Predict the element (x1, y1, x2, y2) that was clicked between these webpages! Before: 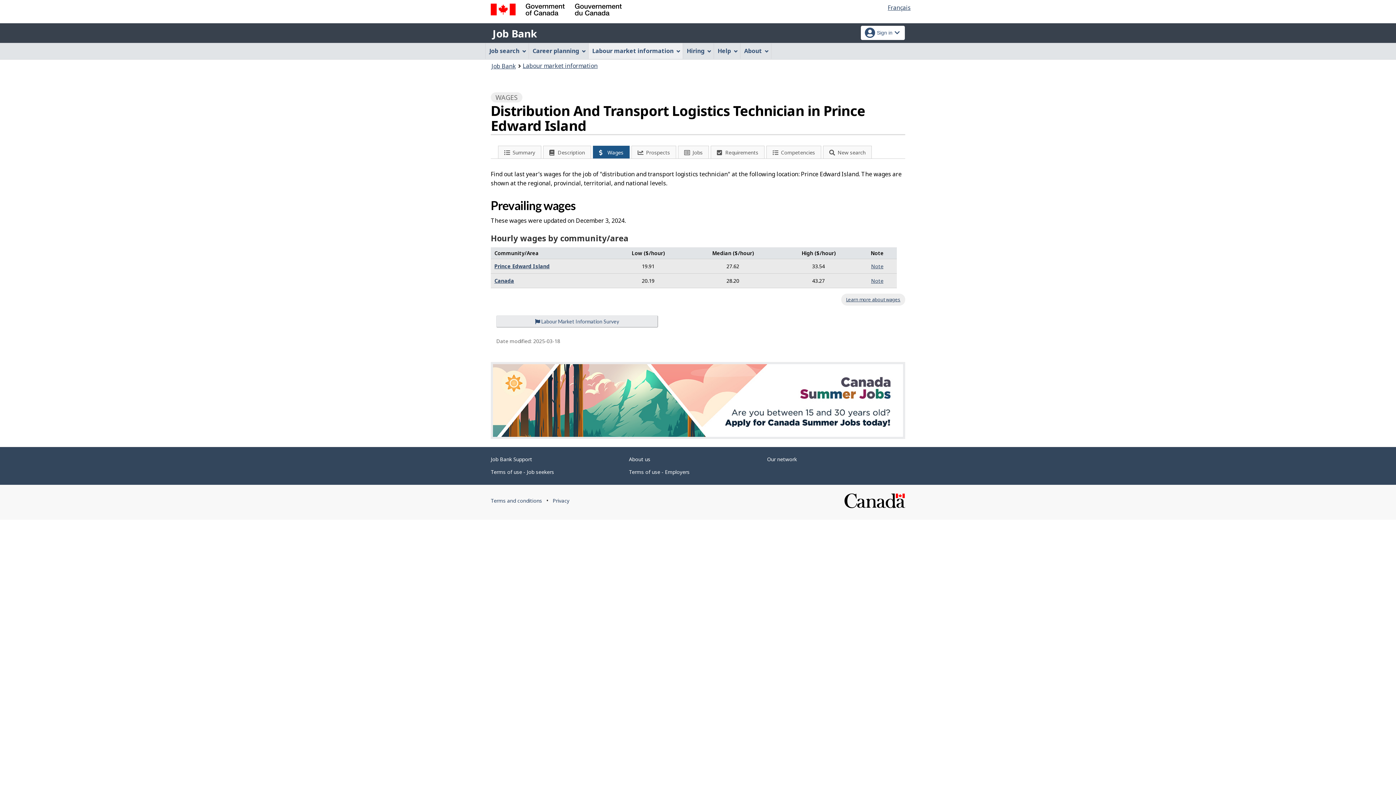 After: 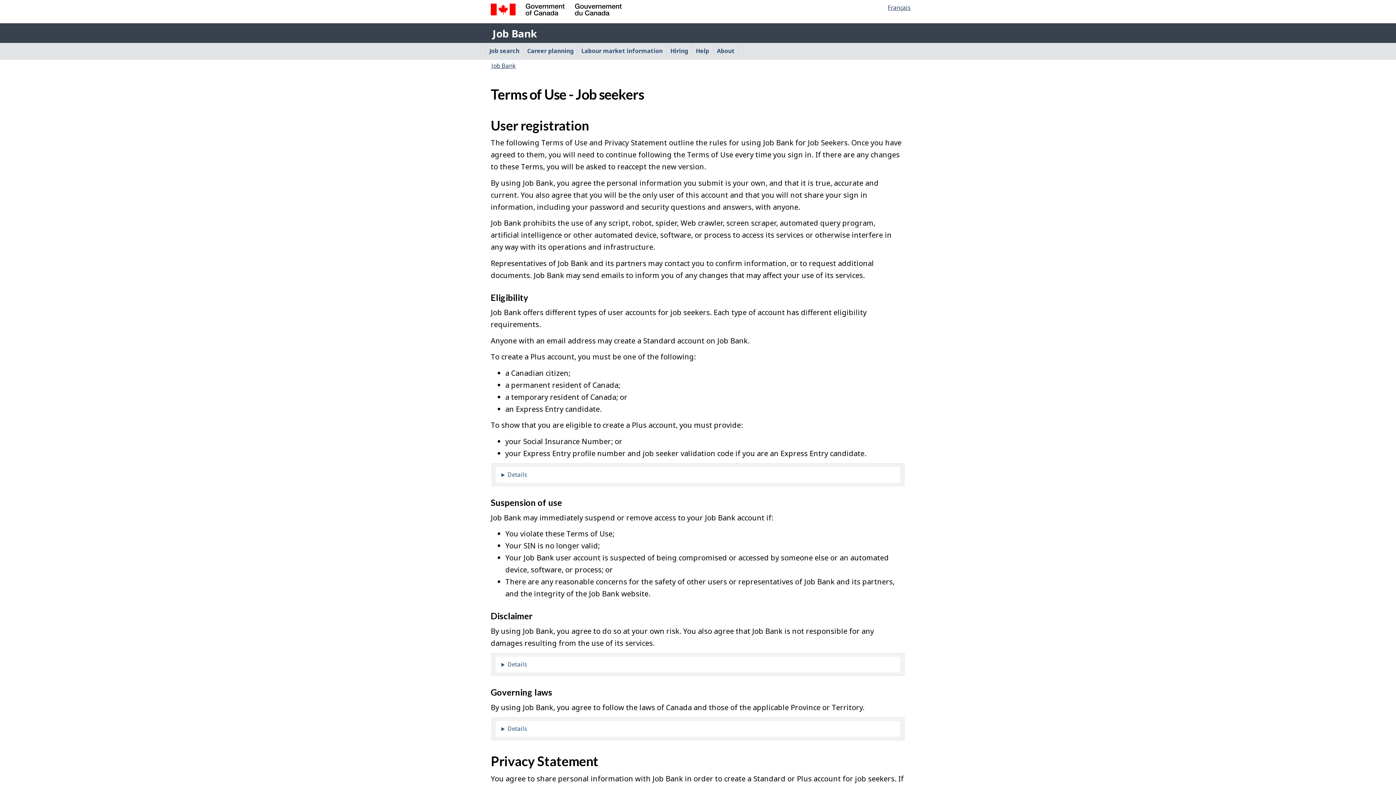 Action: bbox: (490, 468, 554, 475) label: Terms of use - Job seekers